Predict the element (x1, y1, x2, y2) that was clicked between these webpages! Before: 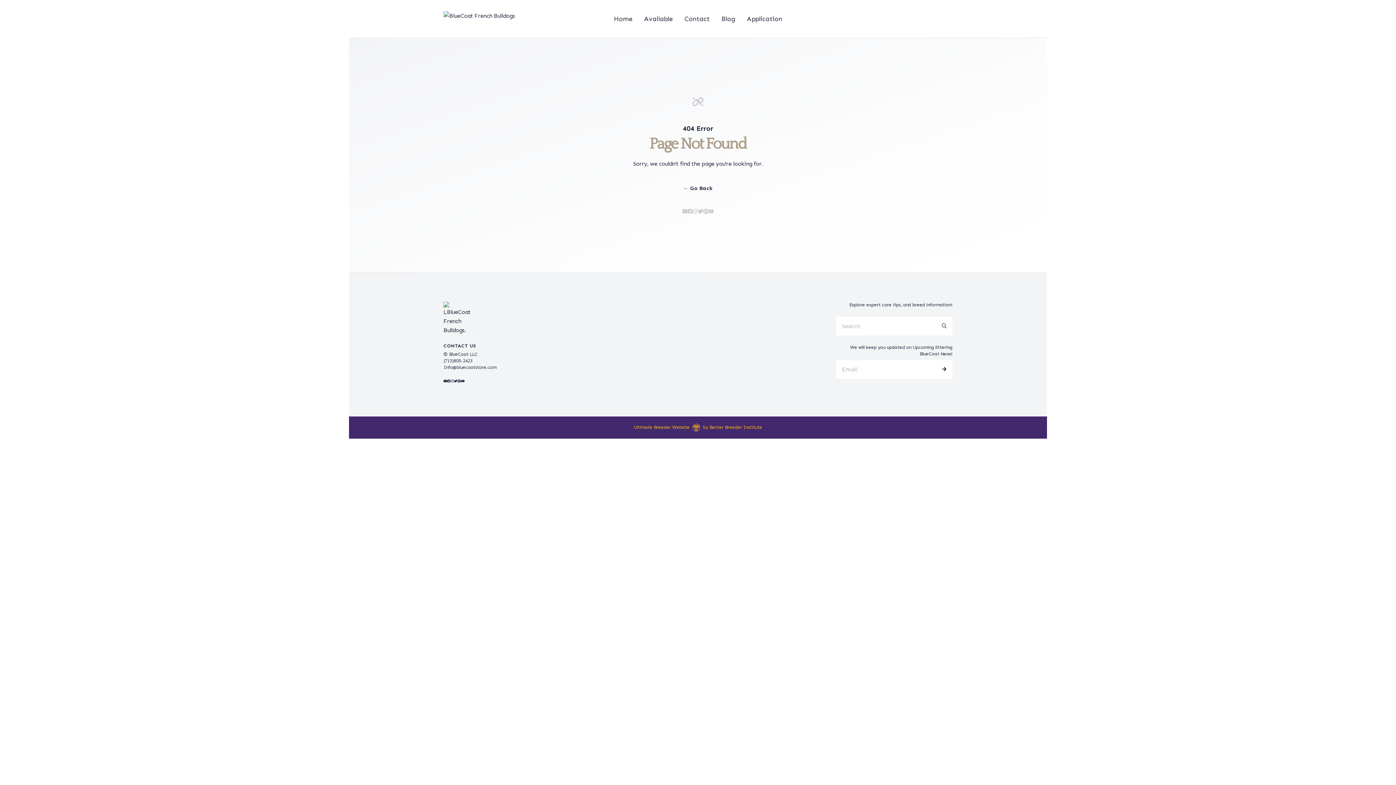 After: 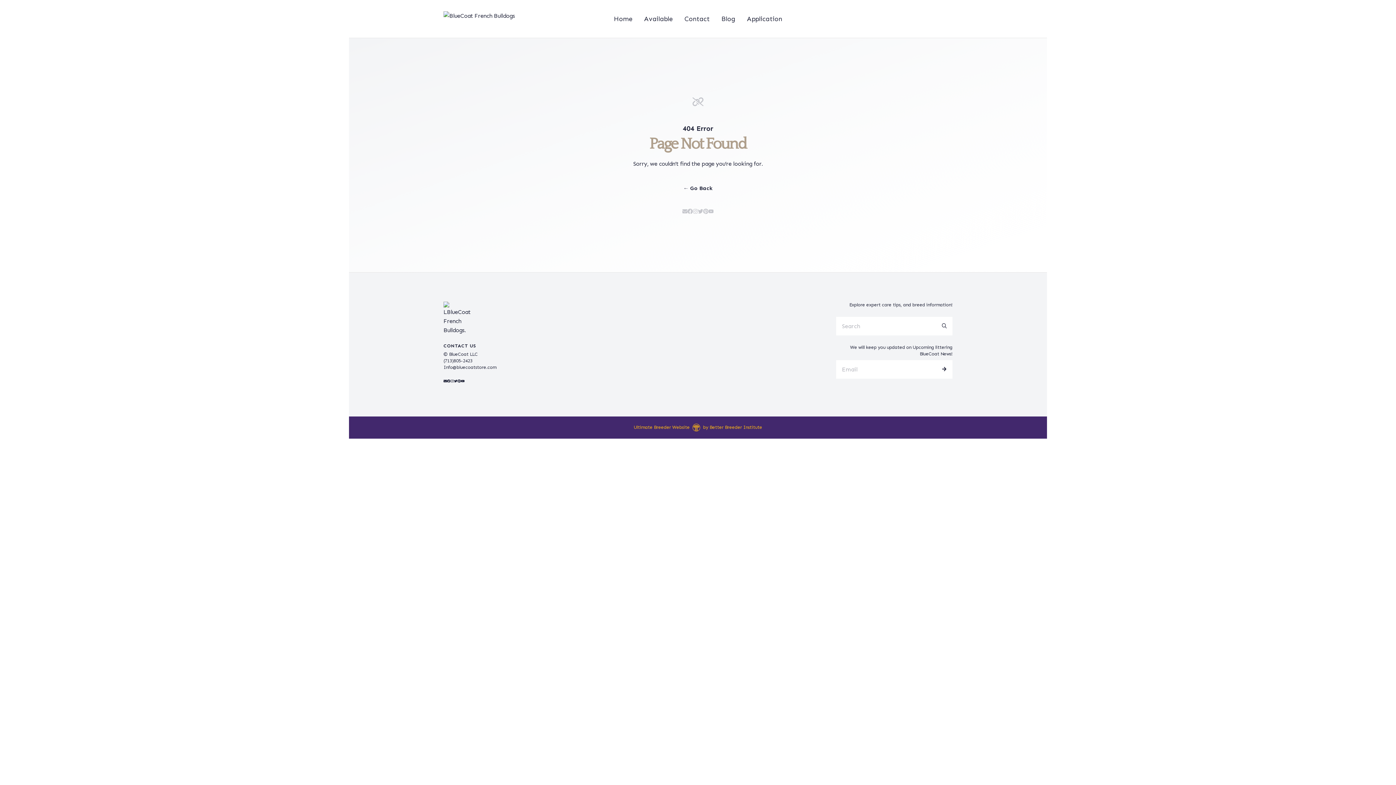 Action: label: YouTube bbox: (461, 379, 464, 383)